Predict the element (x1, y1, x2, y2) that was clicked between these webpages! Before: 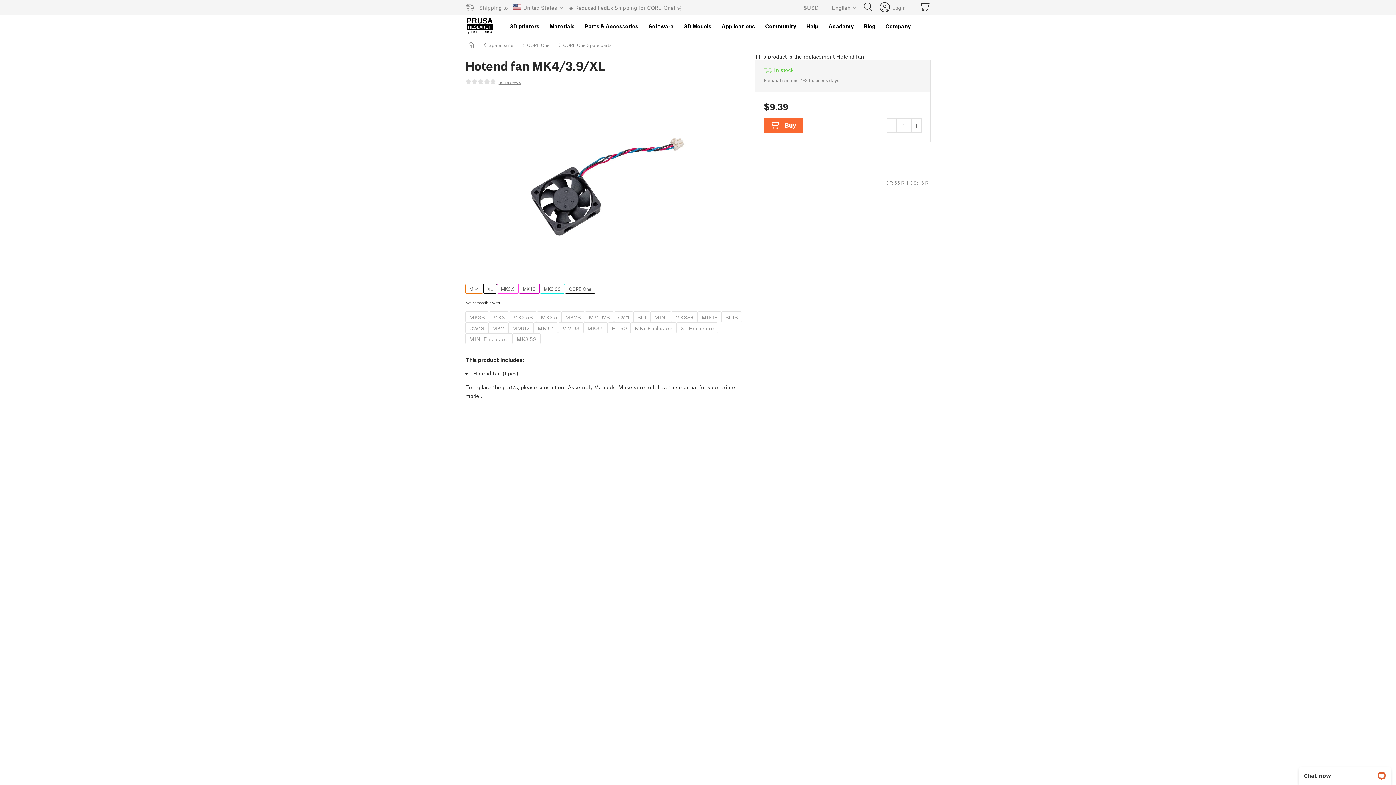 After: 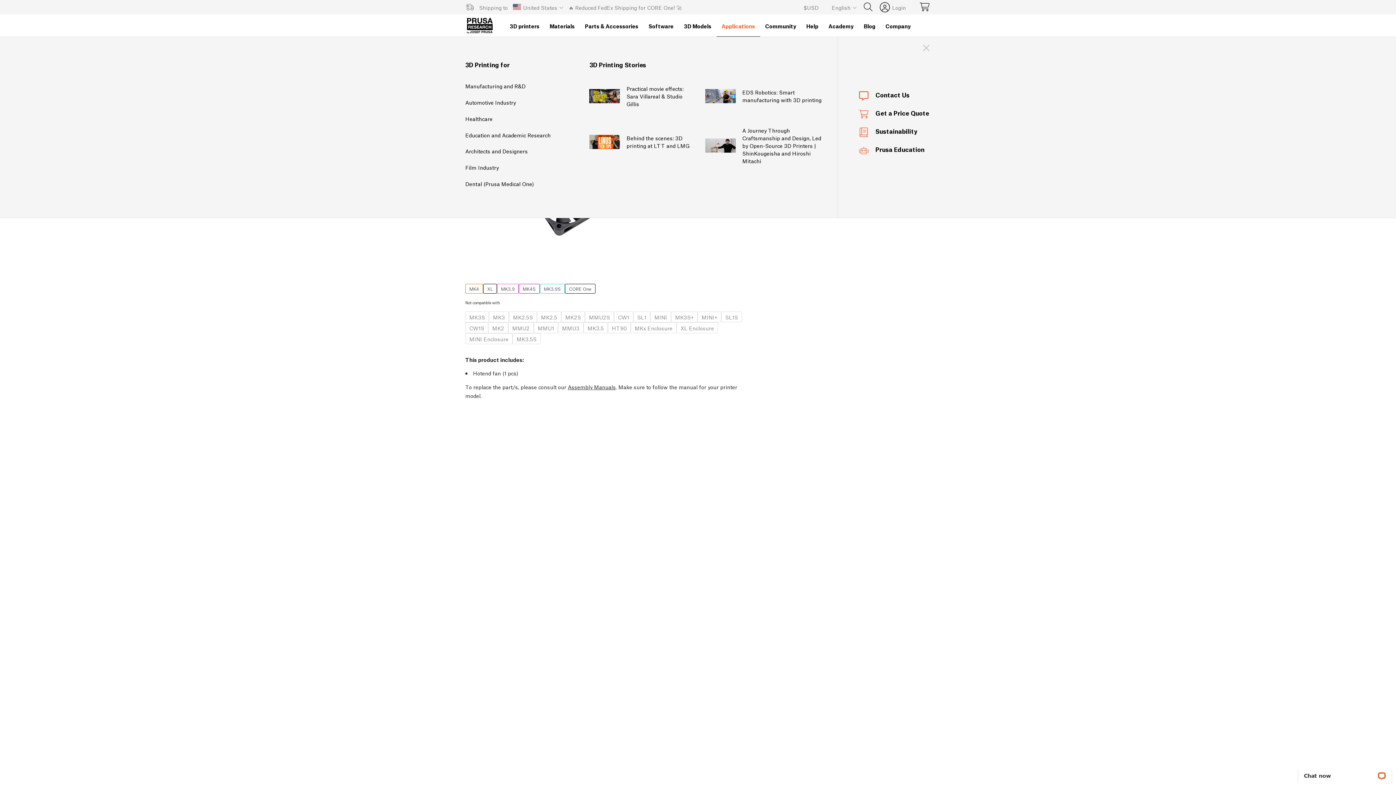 Action: label: Applications bbox: (716, 14, 760, 36)